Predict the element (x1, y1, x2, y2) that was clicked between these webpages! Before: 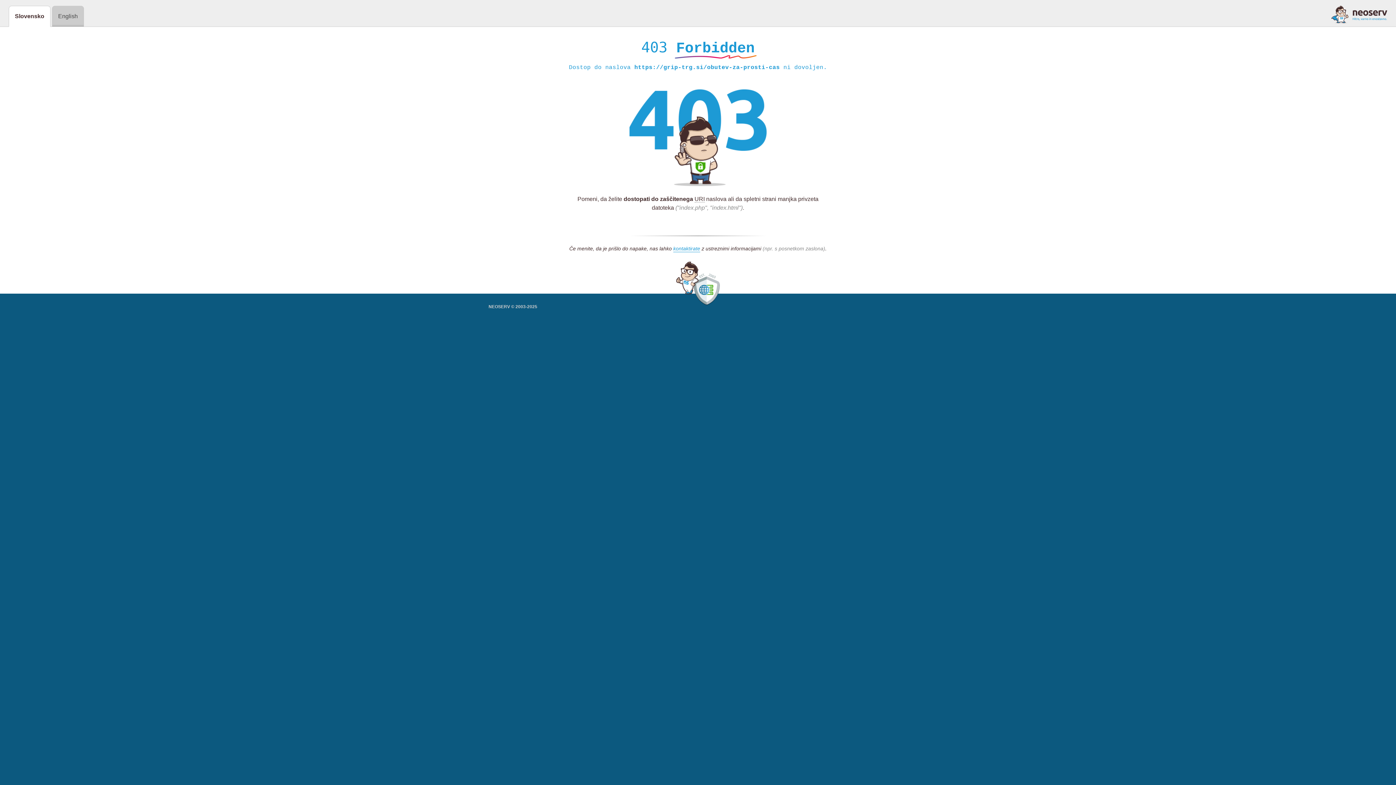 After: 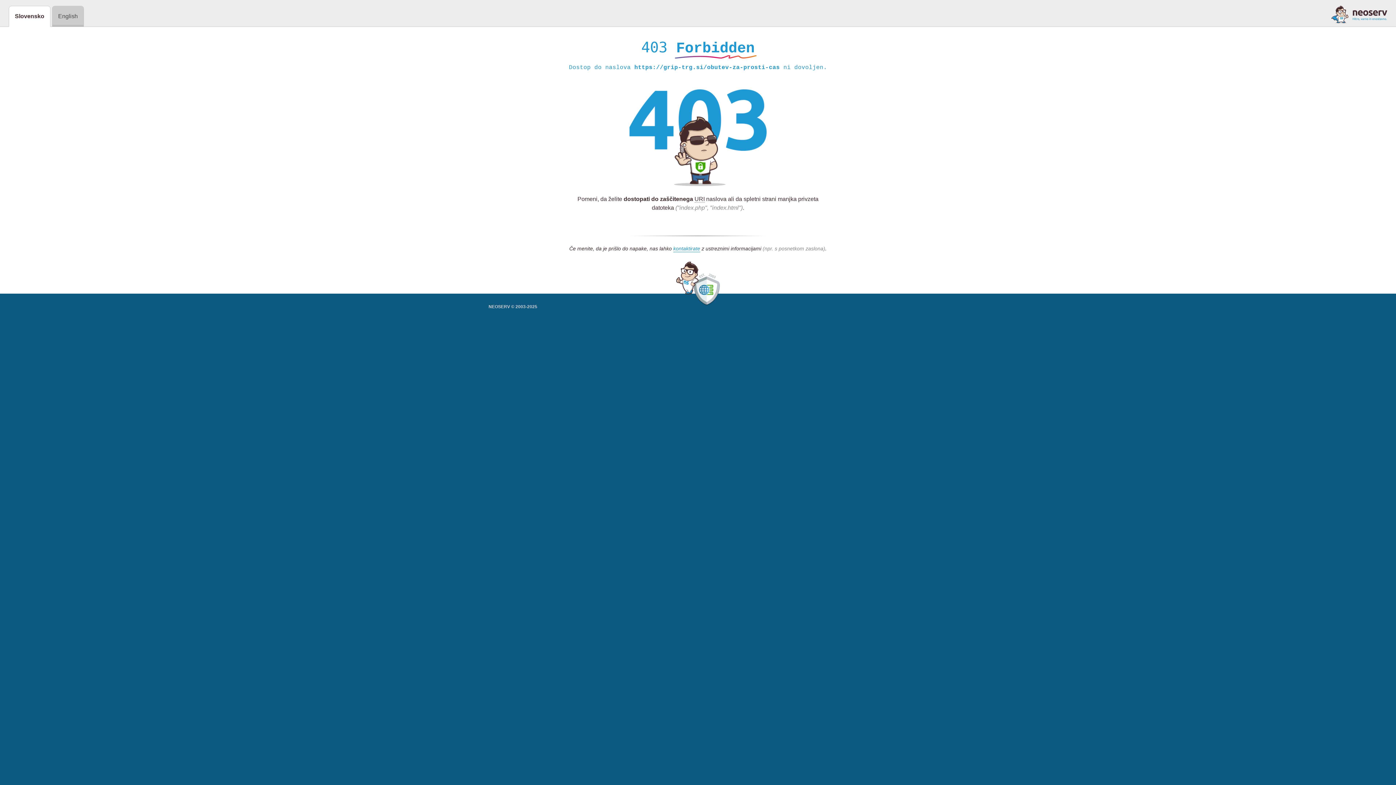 Action: bbox: (1331, 5, 1387, 23)